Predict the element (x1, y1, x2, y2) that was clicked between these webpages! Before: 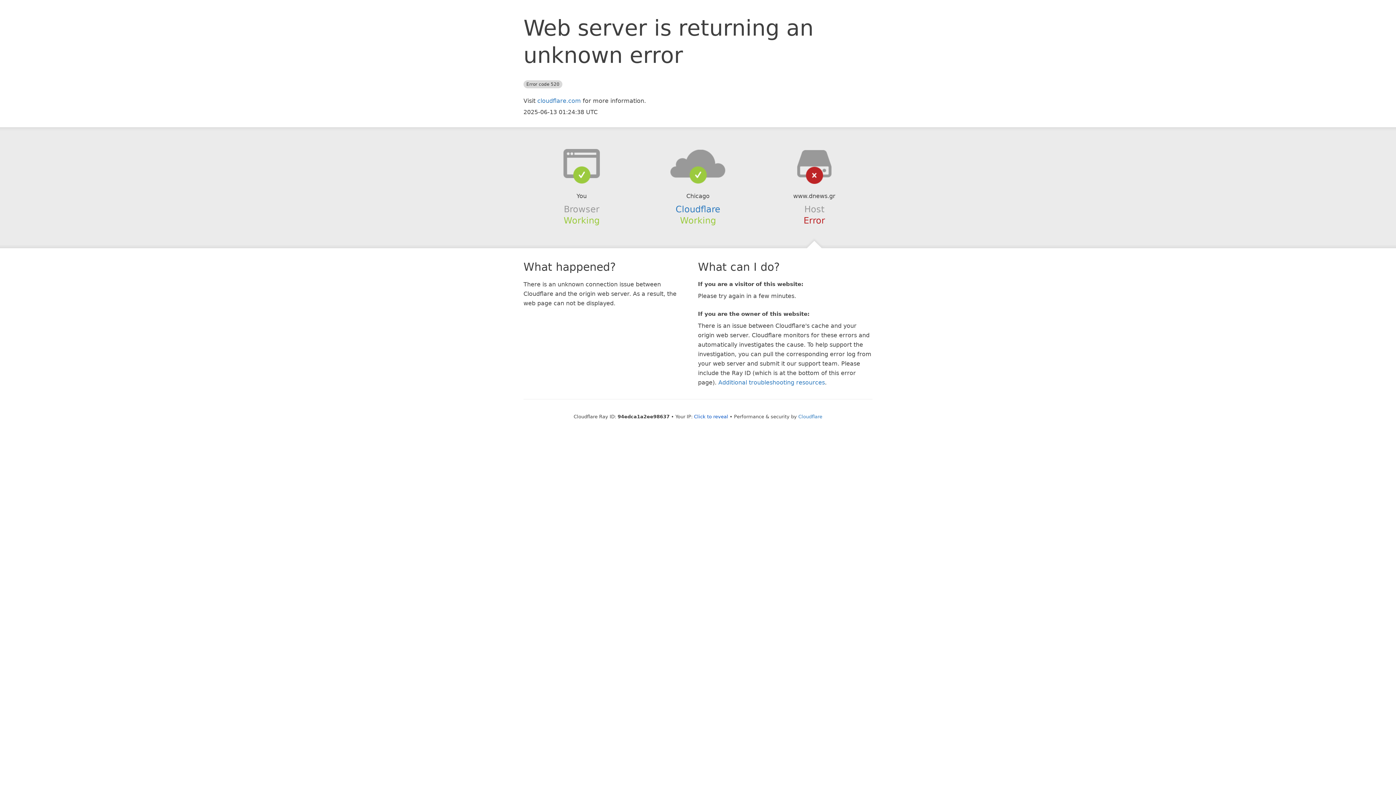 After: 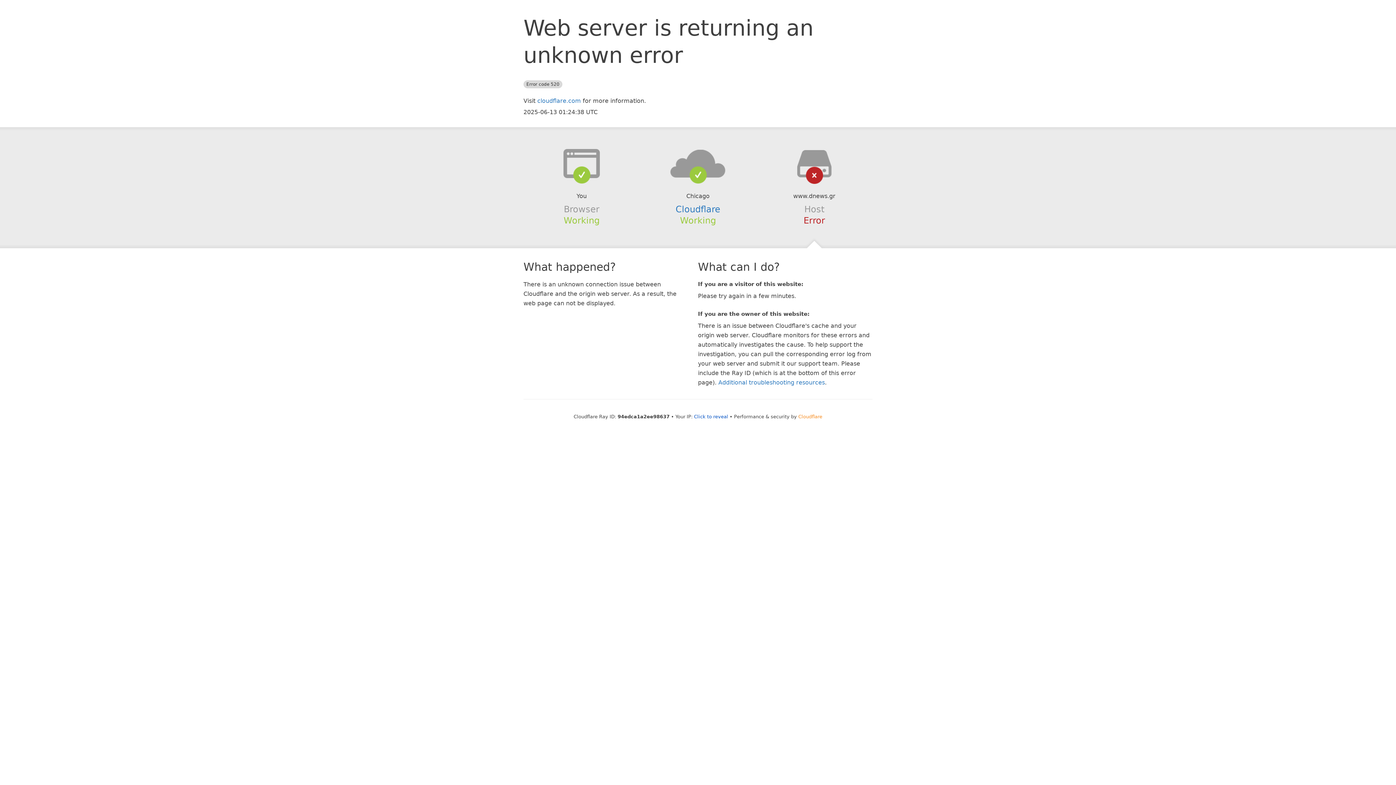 Action: bbox: (798, 414, 822, 419) label: Cloudflare